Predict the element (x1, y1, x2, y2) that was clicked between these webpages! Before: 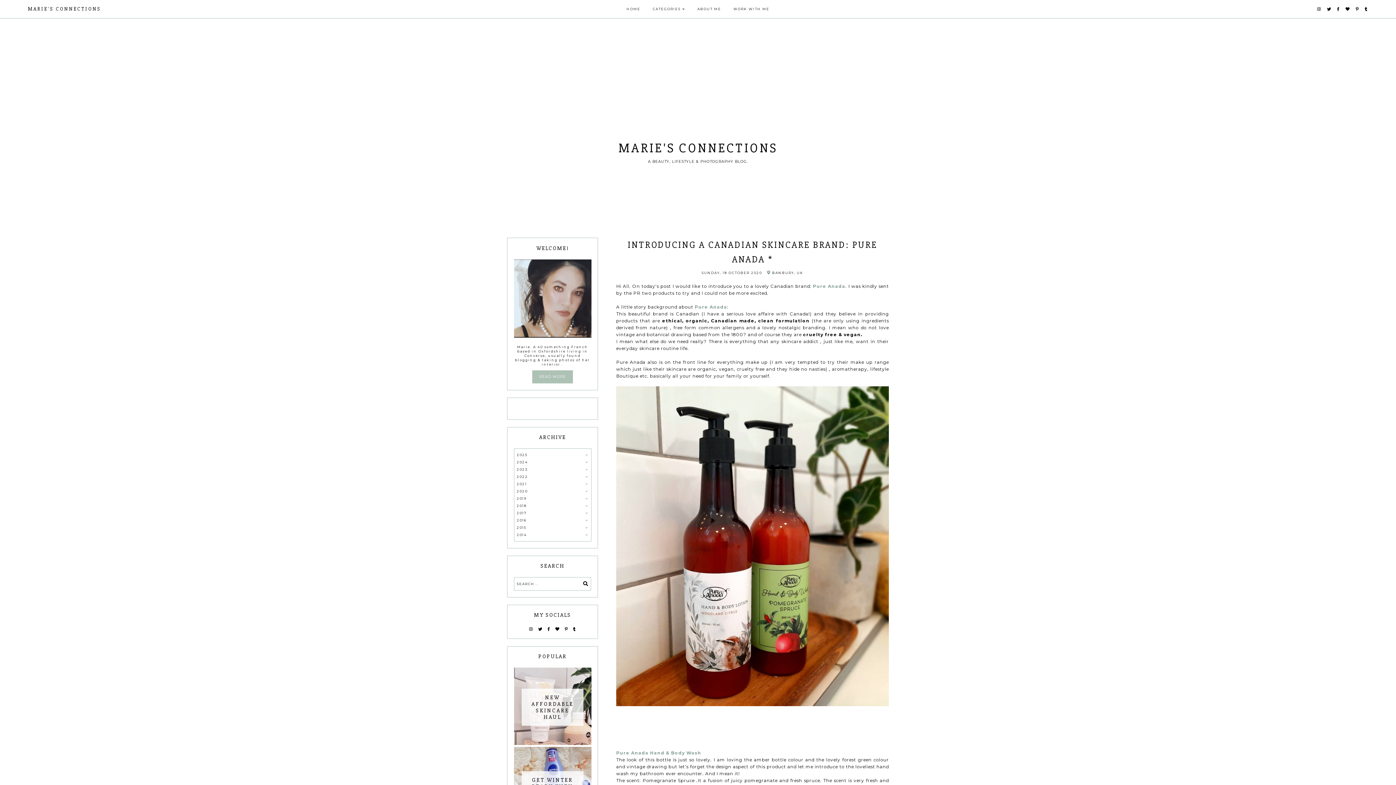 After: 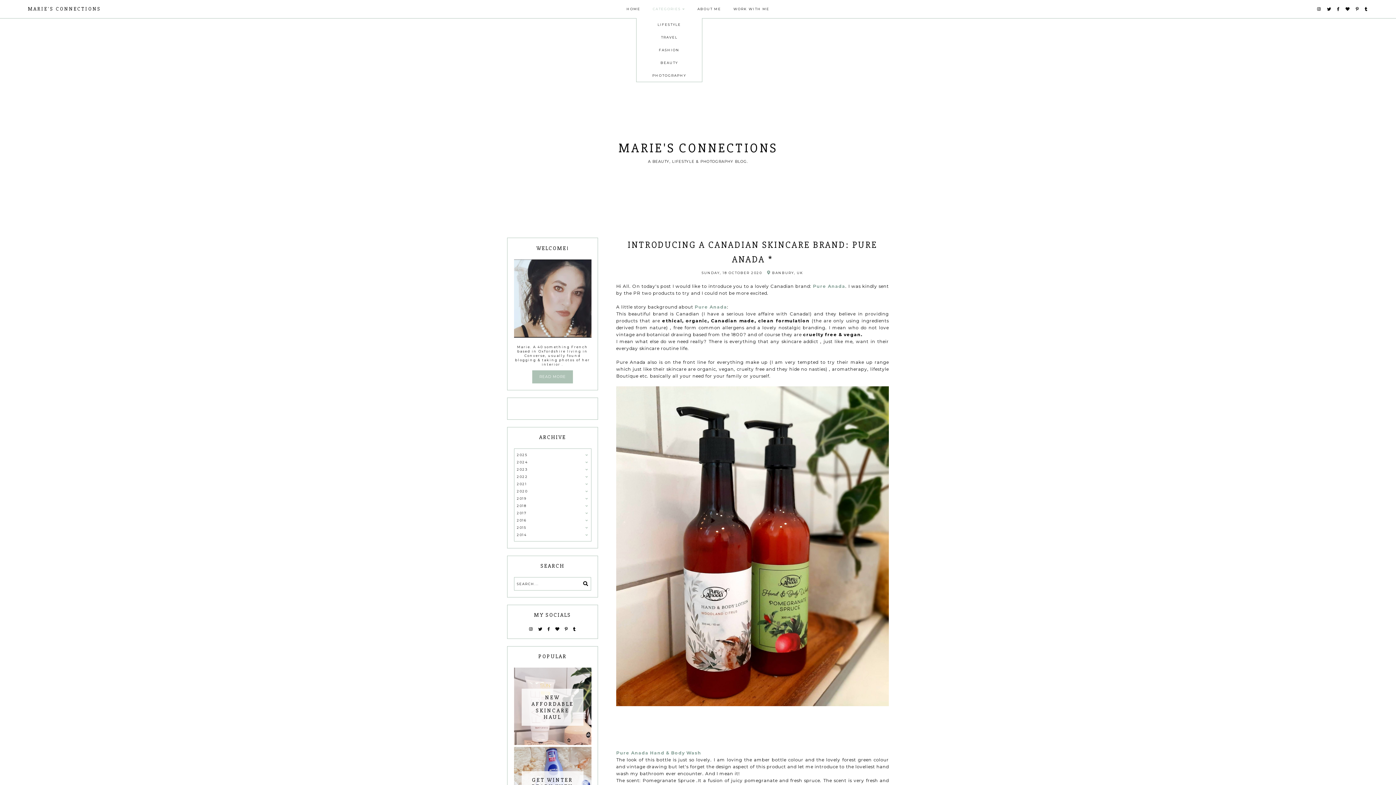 Action: bbox: (652, 6, 685, 10) label: CATEGORIES